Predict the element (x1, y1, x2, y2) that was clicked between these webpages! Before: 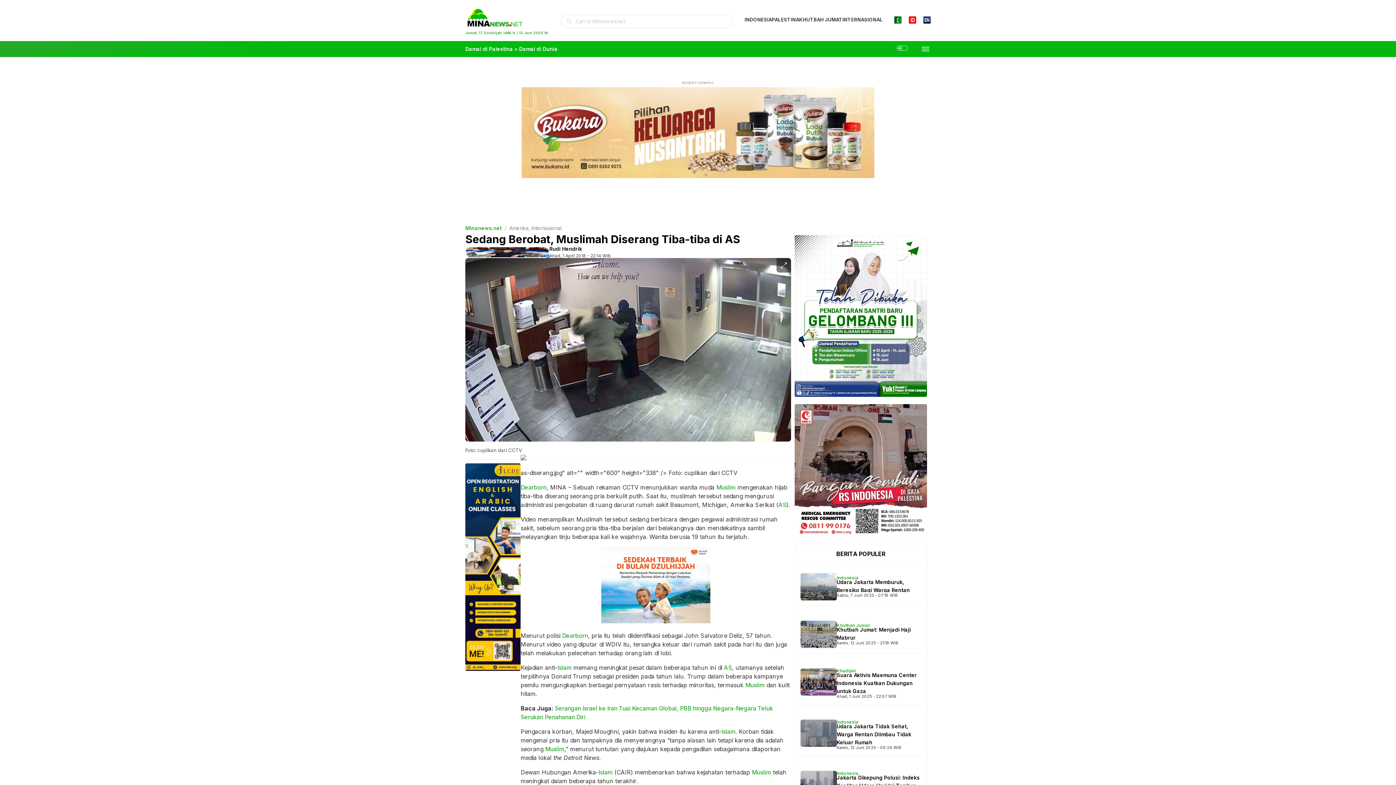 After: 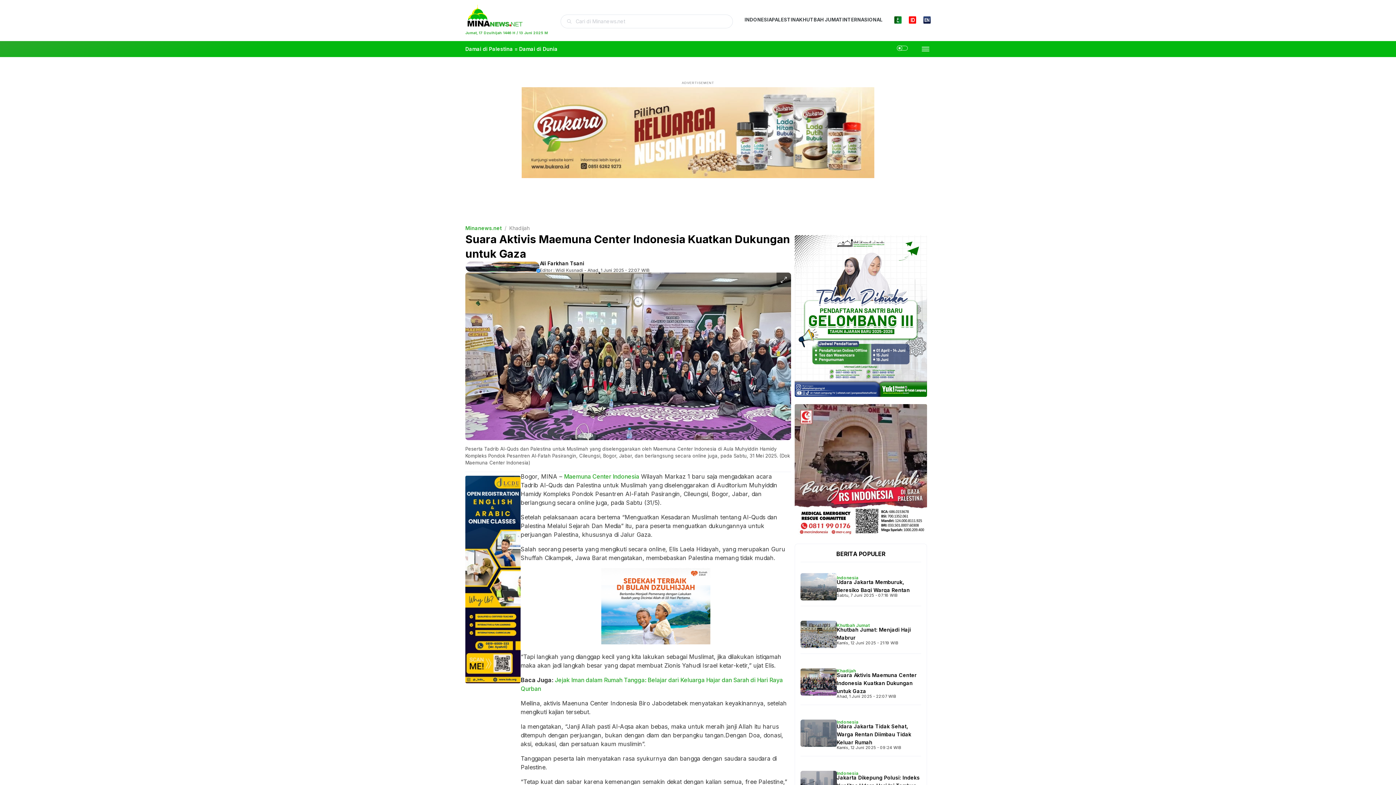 Action: bbox: (836, 672, 916, 694) label: Suara Aktivis Maemuna Center Indonesia Kuatkan Dukungan untuk Gaza